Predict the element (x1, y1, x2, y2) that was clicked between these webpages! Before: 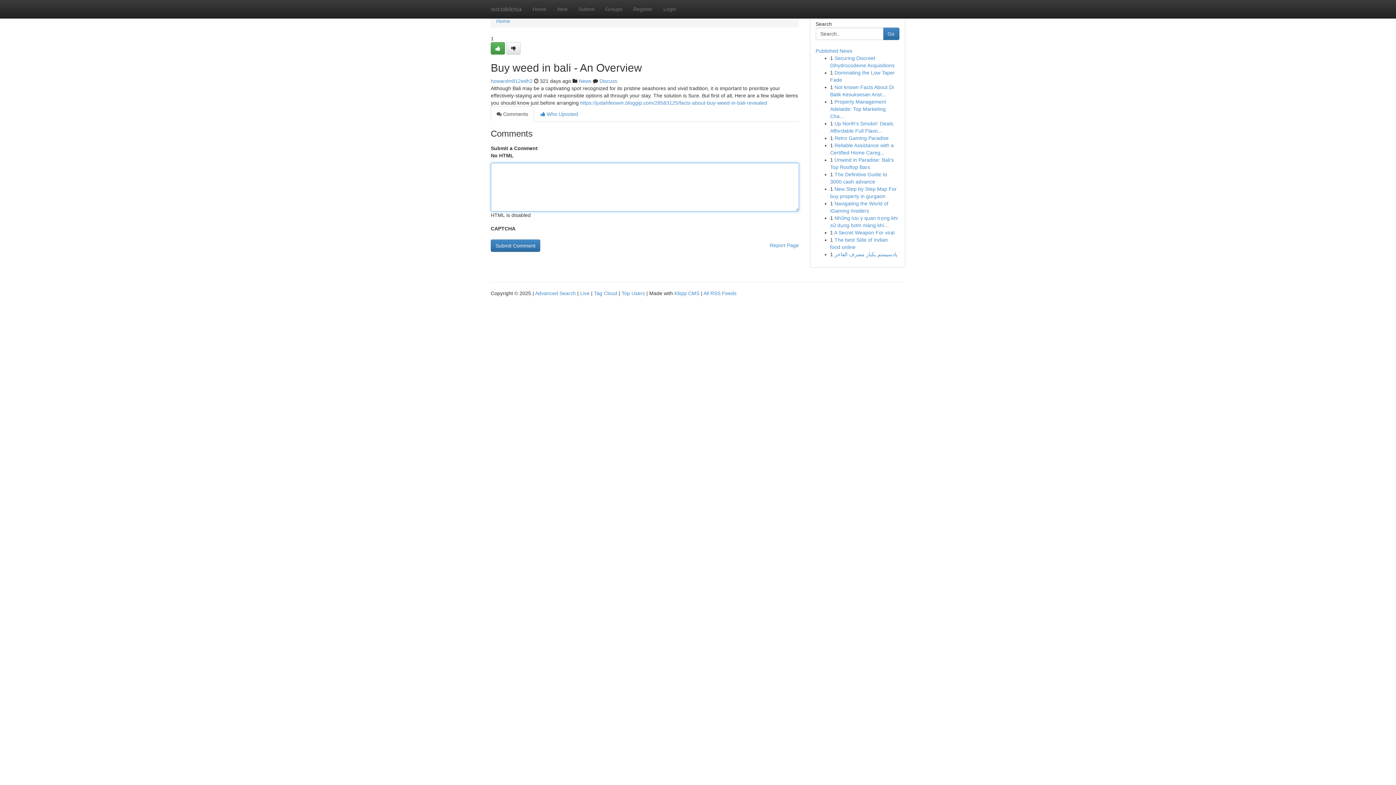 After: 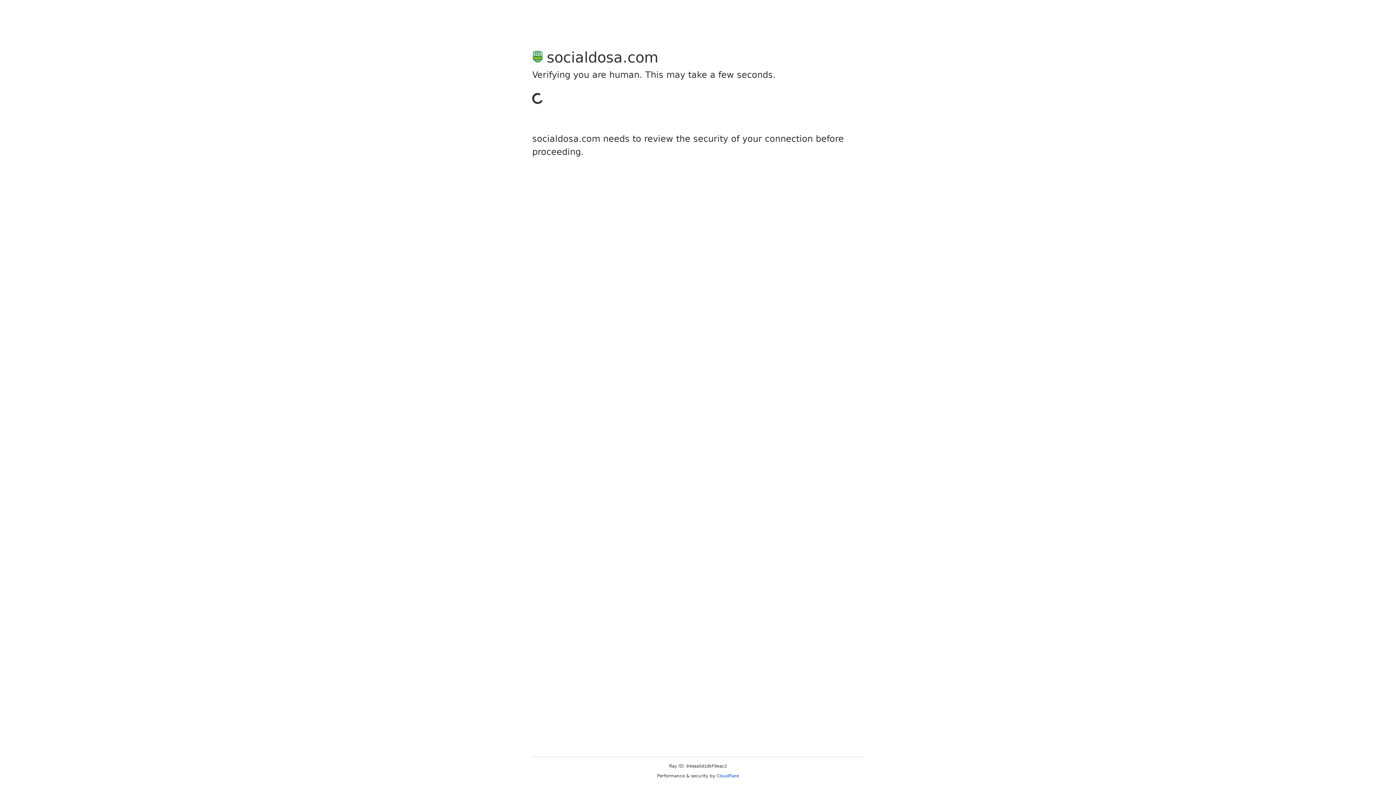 Action: bbox: (490, 42, 505, 54)